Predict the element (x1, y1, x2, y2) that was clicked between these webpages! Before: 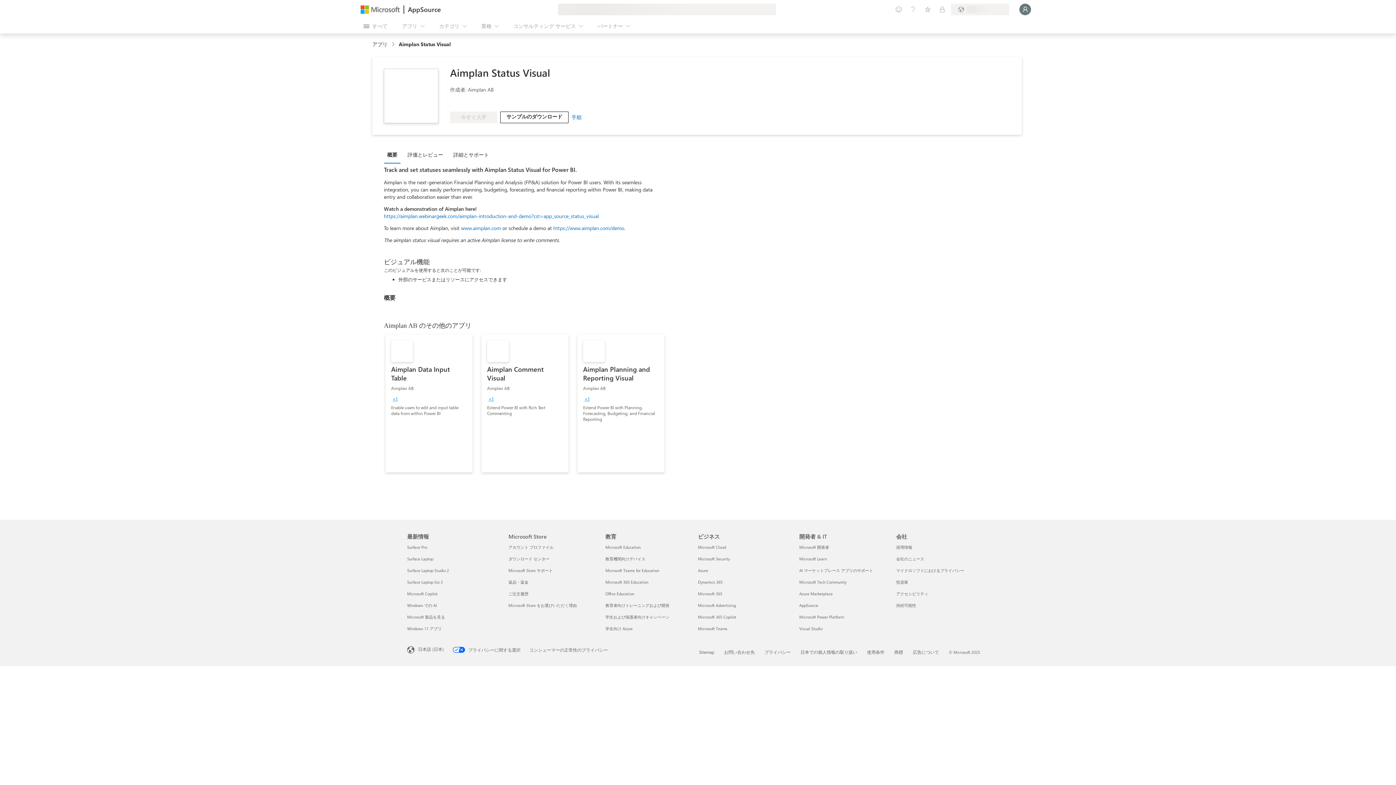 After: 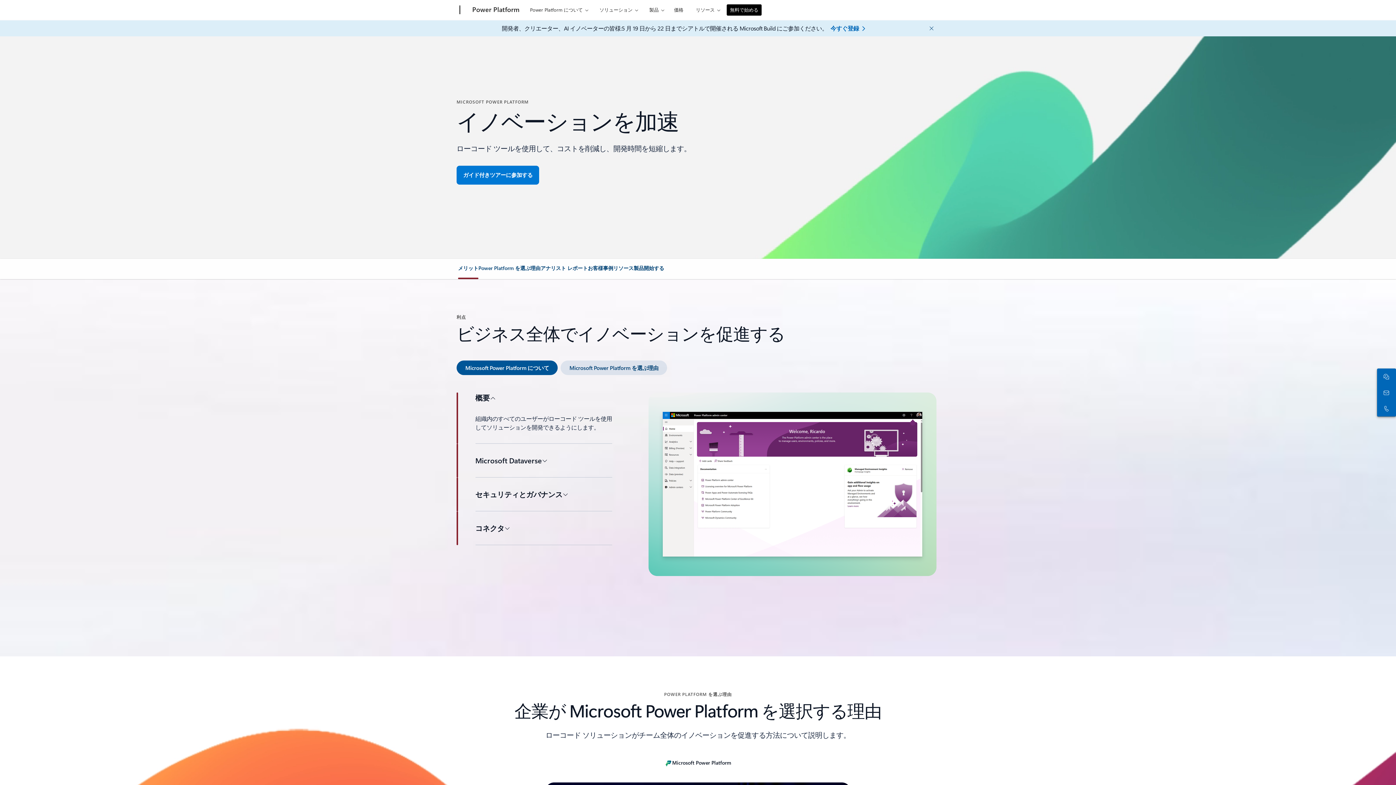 Action: bbox: (799, 614, 844, 620) label: Microsoft Power Platform 開発者 & IT